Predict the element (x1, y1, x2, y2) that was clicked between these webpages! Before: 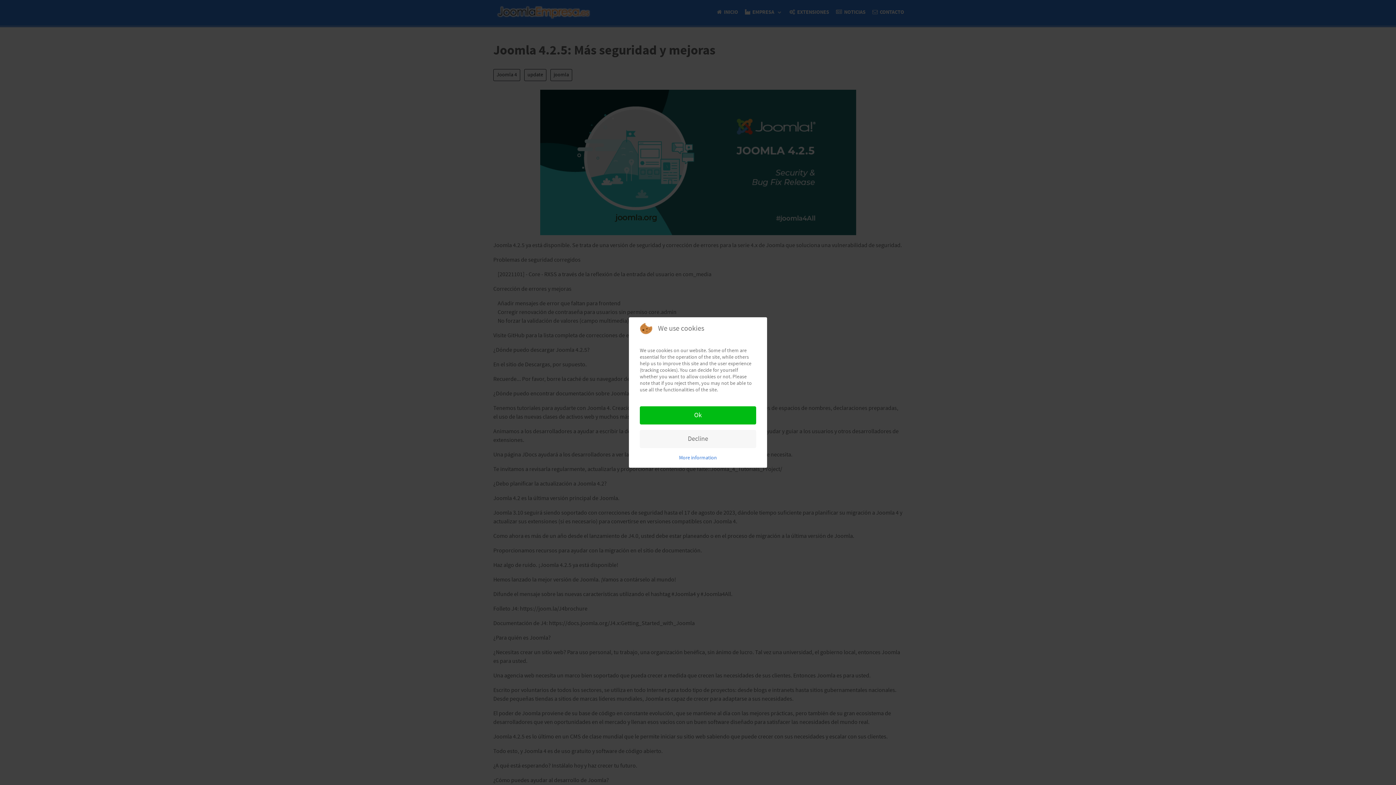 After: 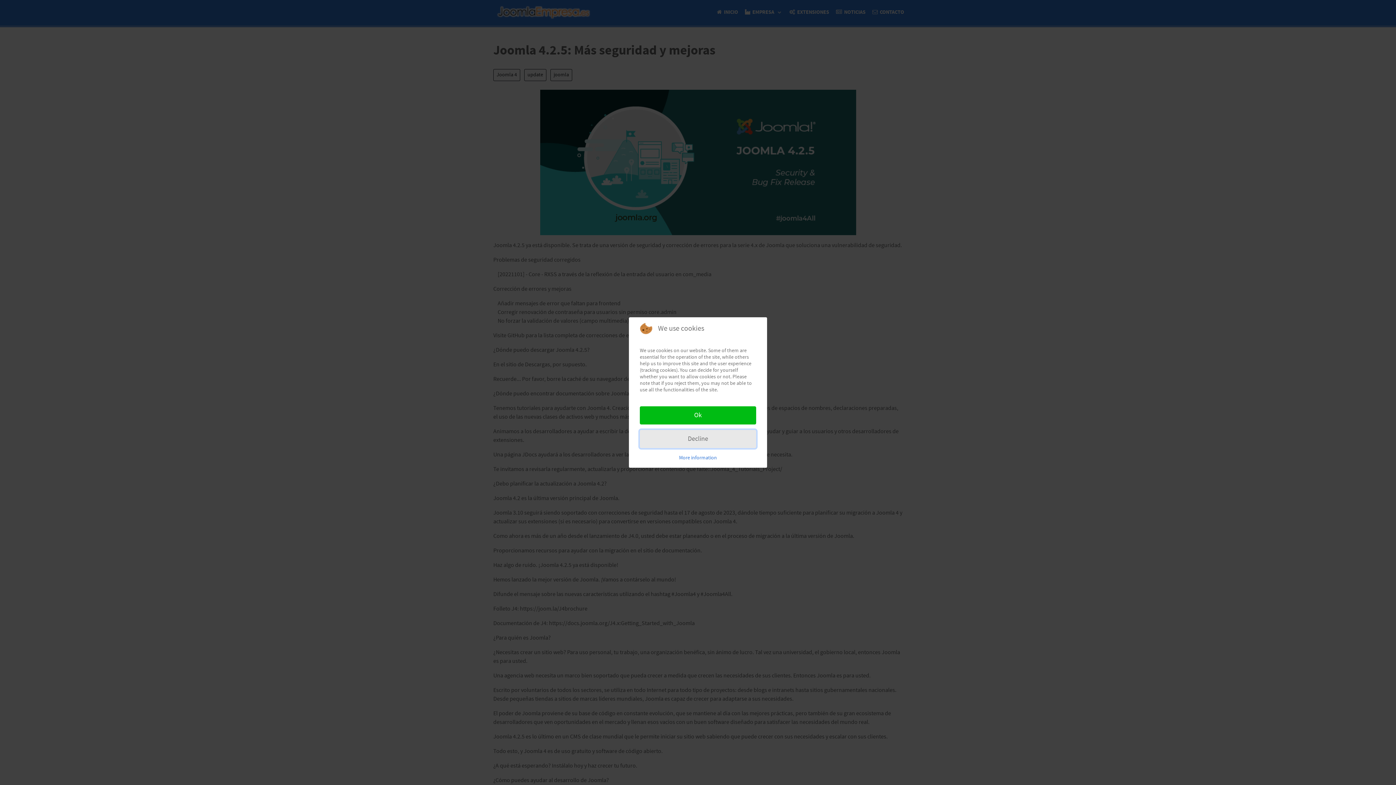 Action: label: Decline bbox: (640, 430, 756, 448)